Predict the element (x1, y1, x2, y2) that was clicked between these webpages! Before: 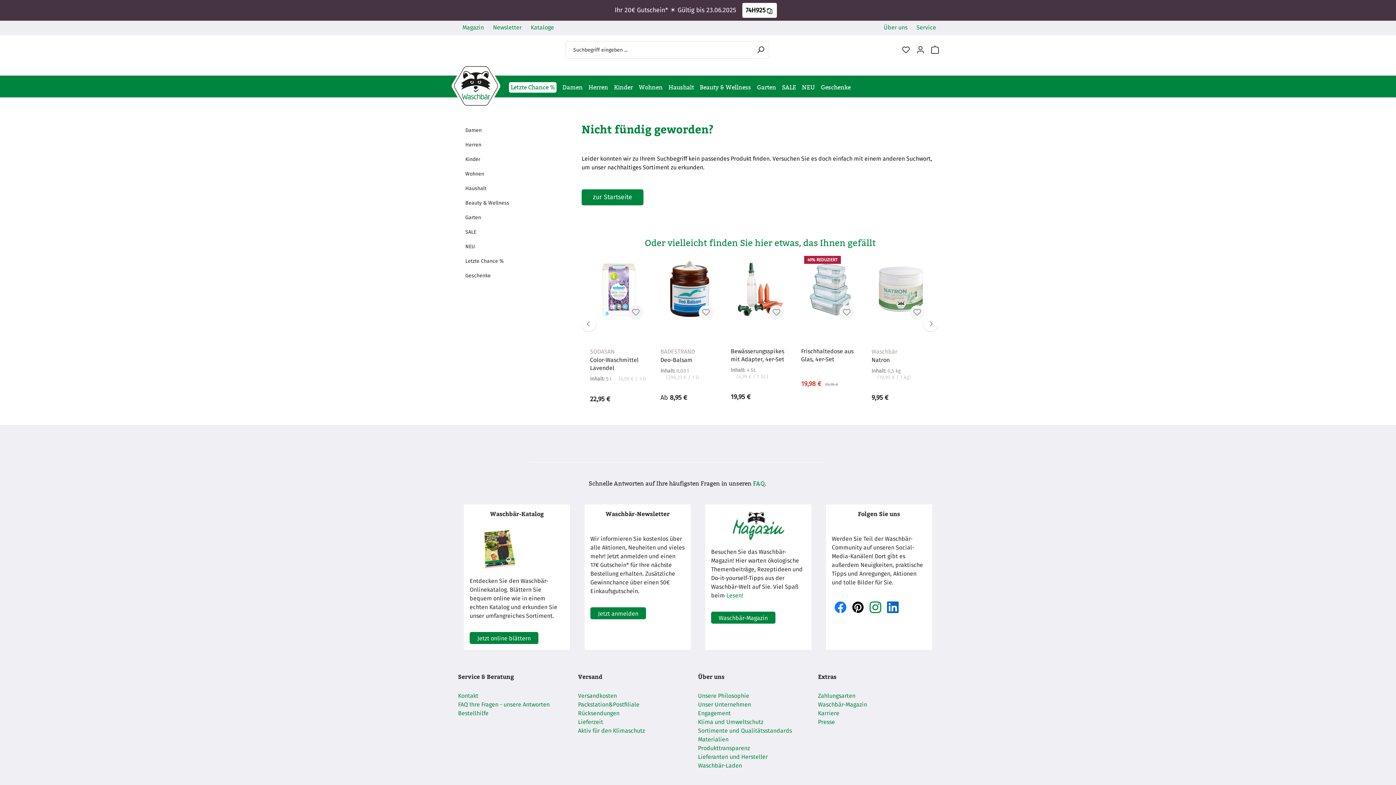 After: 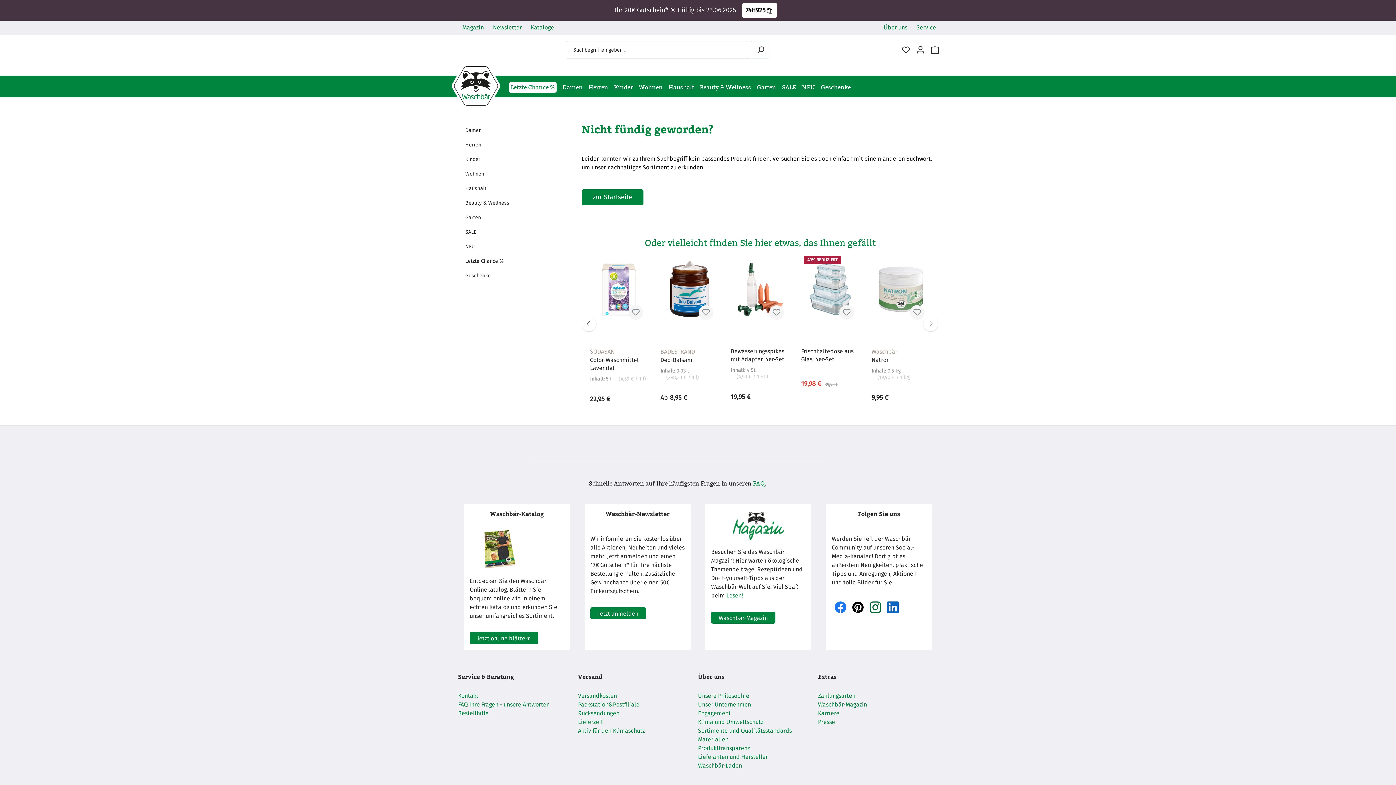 Action: bbox: (869, 603, 881, 610)